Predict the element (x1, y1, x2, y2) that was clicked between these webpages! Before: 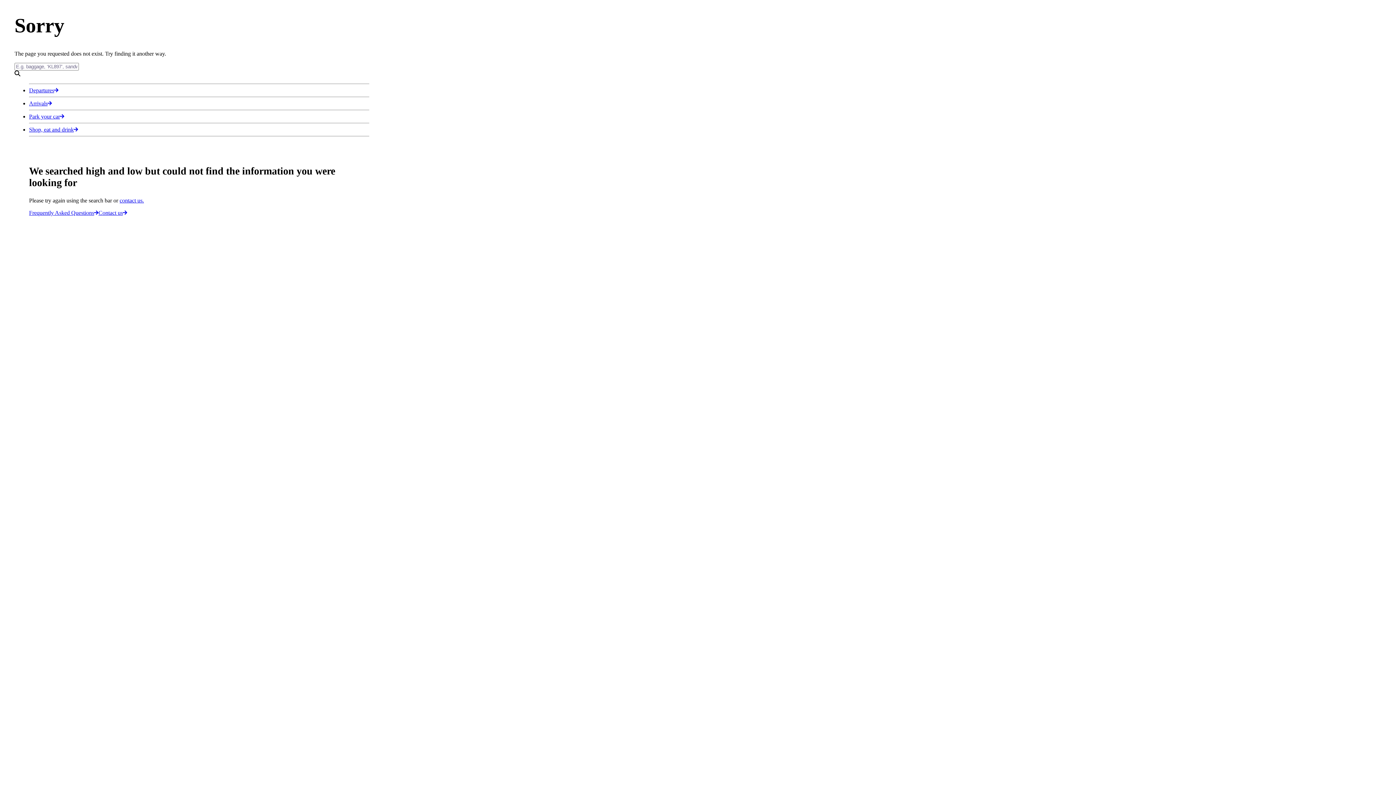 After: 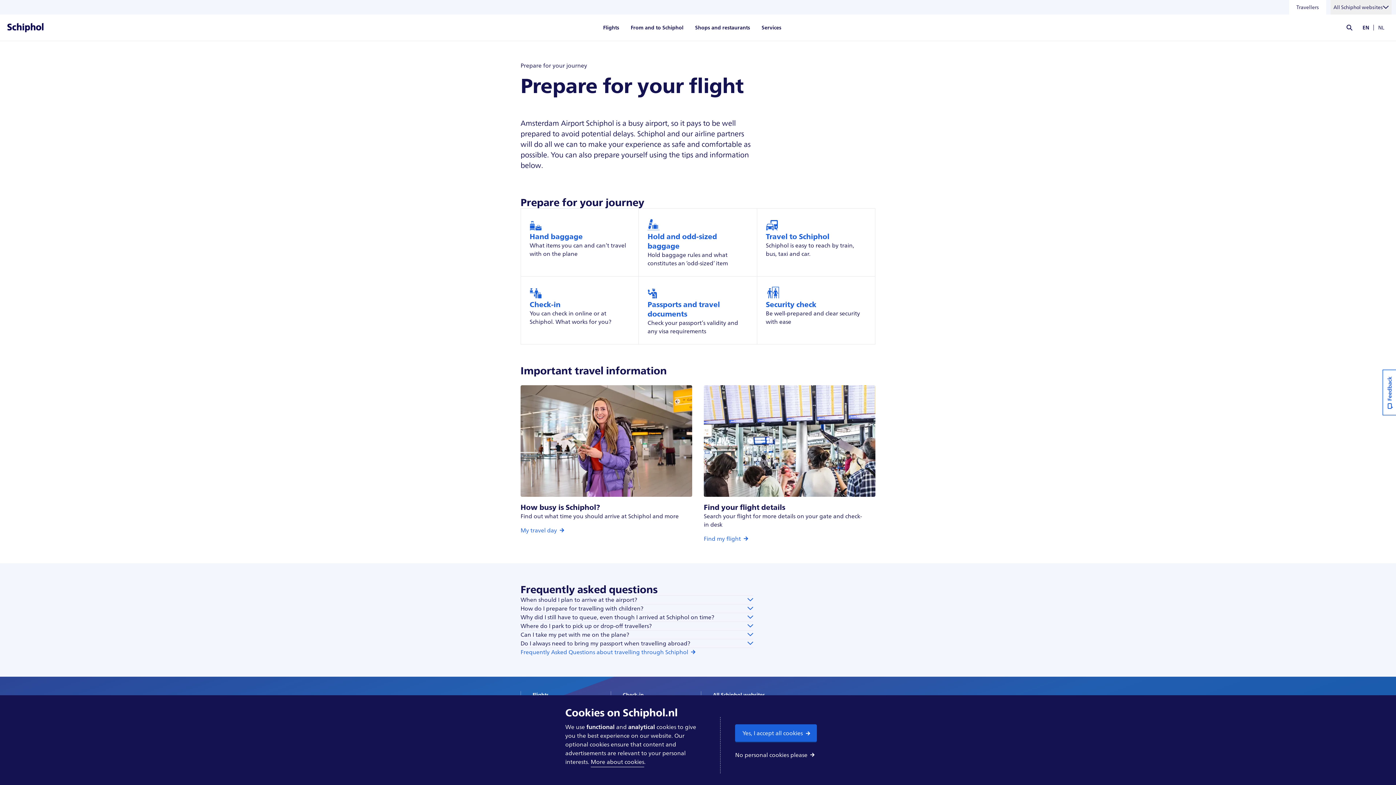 Action: bbox: (29, 209, 98, 215) label: Frequently Asked Questions